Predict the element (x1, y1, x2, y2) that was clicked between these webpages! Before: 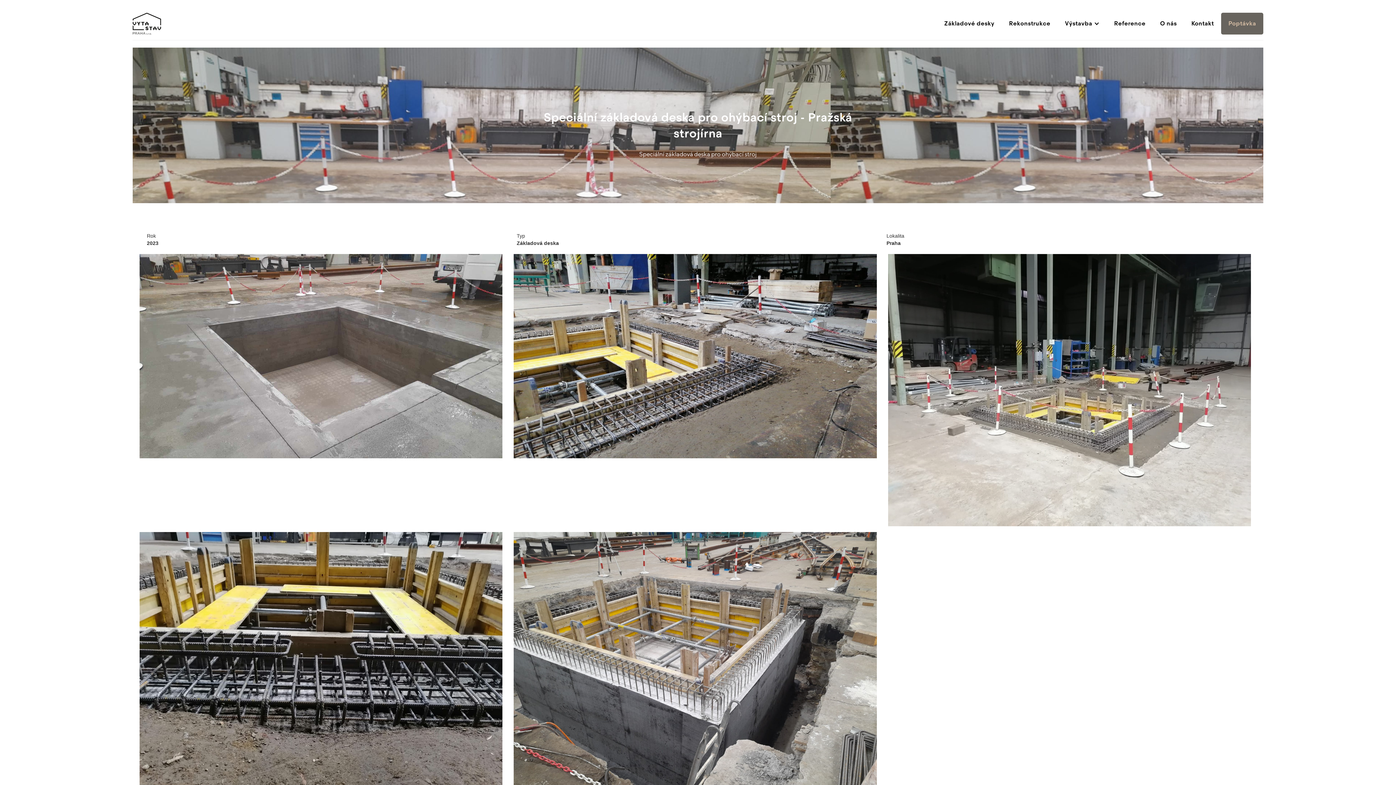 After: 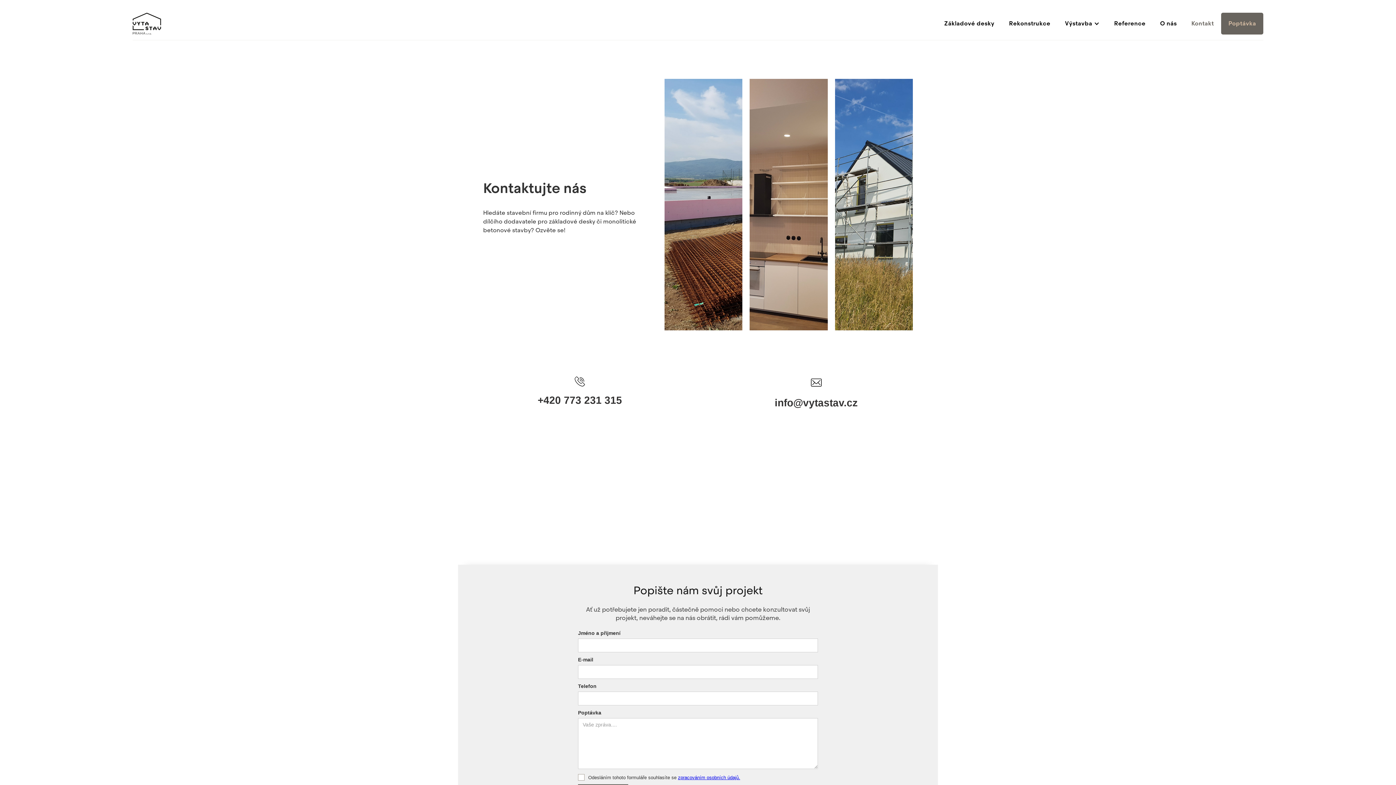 Action: label: Kontakt bbox: (1184, 12, 1221, 34)